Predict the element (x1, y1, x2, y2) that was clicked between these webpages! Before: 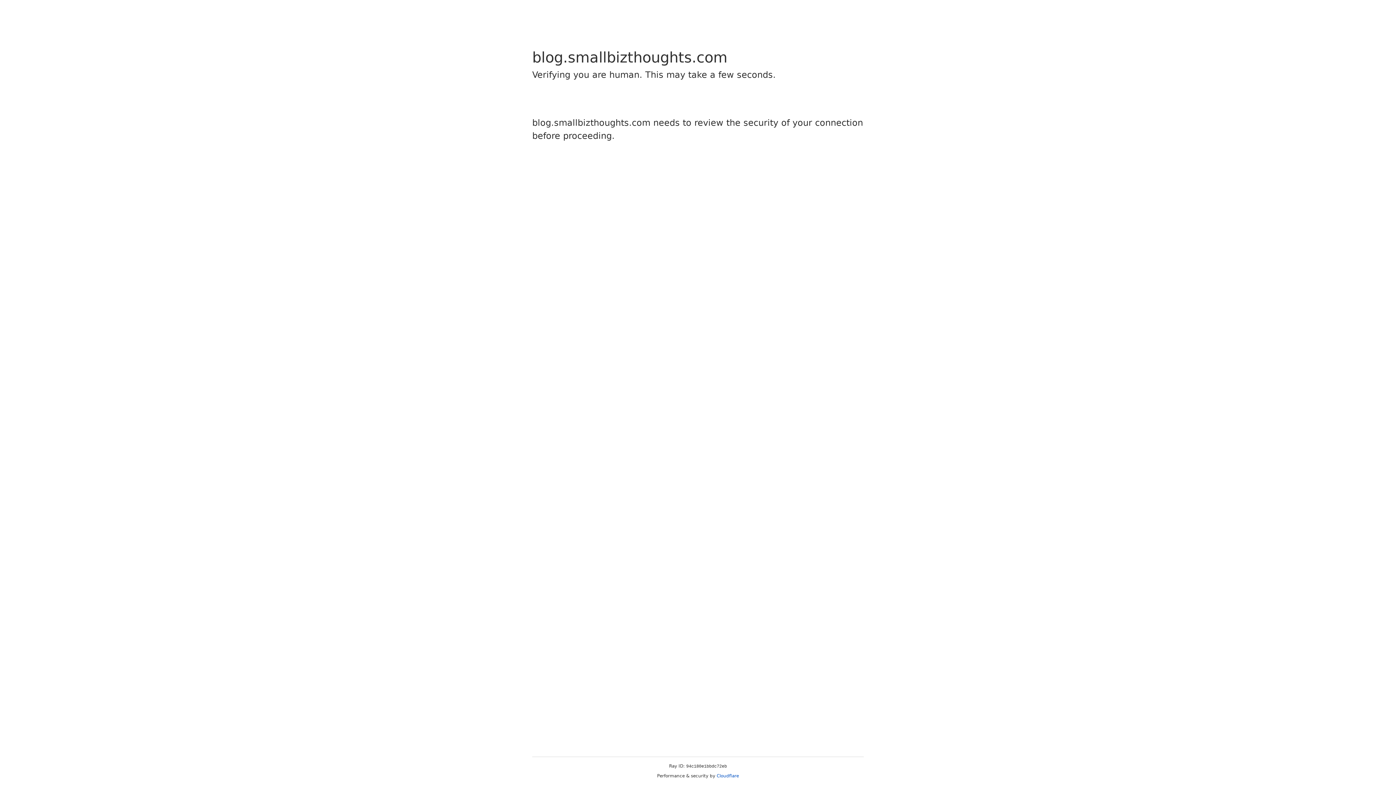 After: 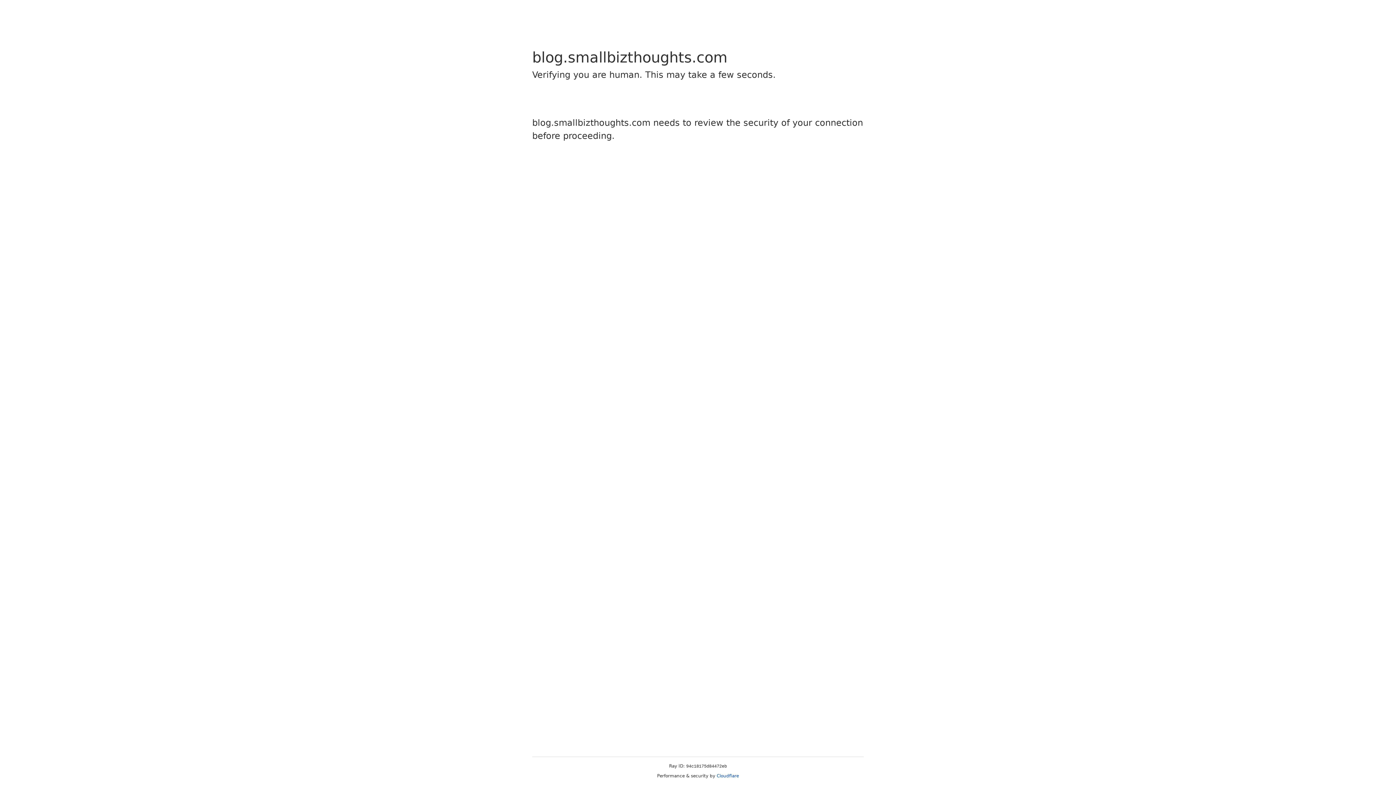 Action: bbox: (716, 773, 739, 778) label: Cloudflare